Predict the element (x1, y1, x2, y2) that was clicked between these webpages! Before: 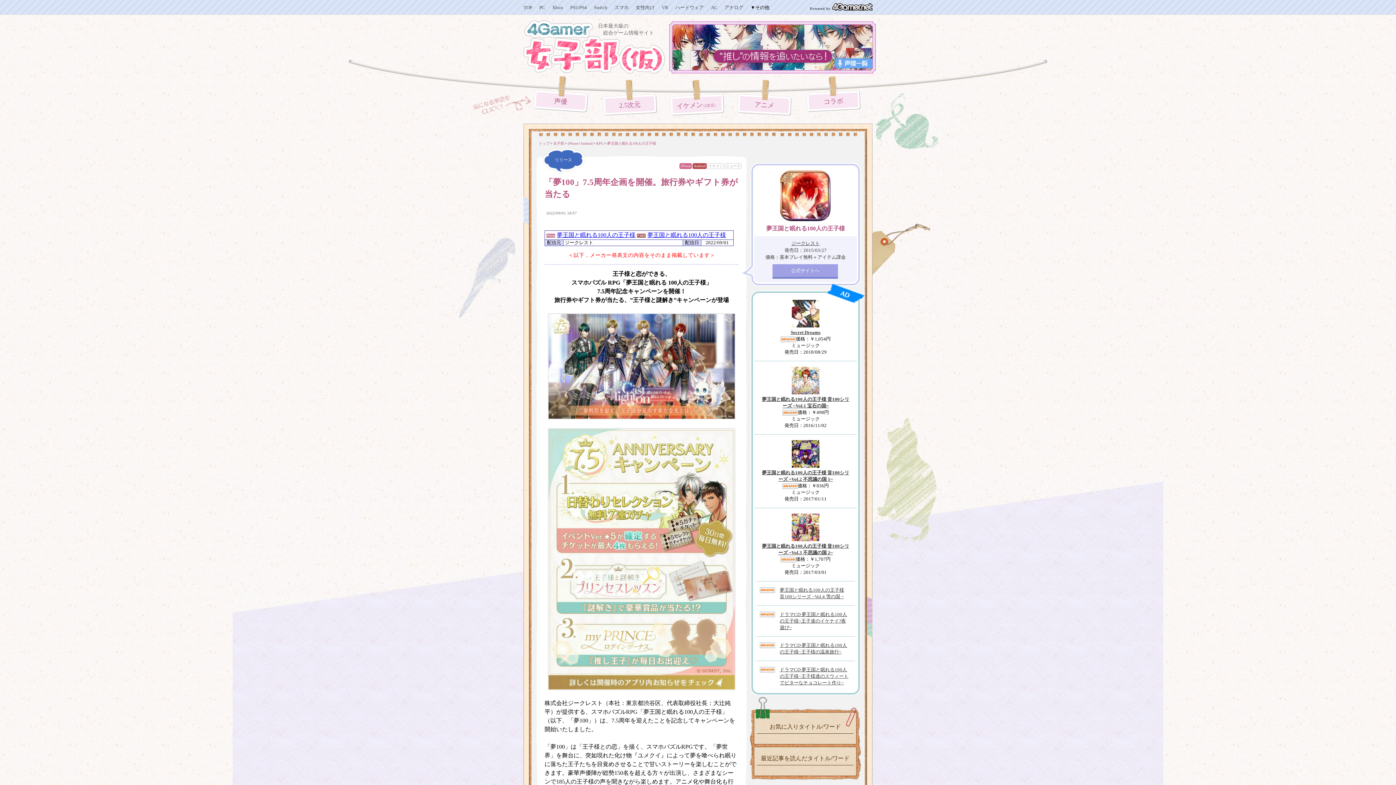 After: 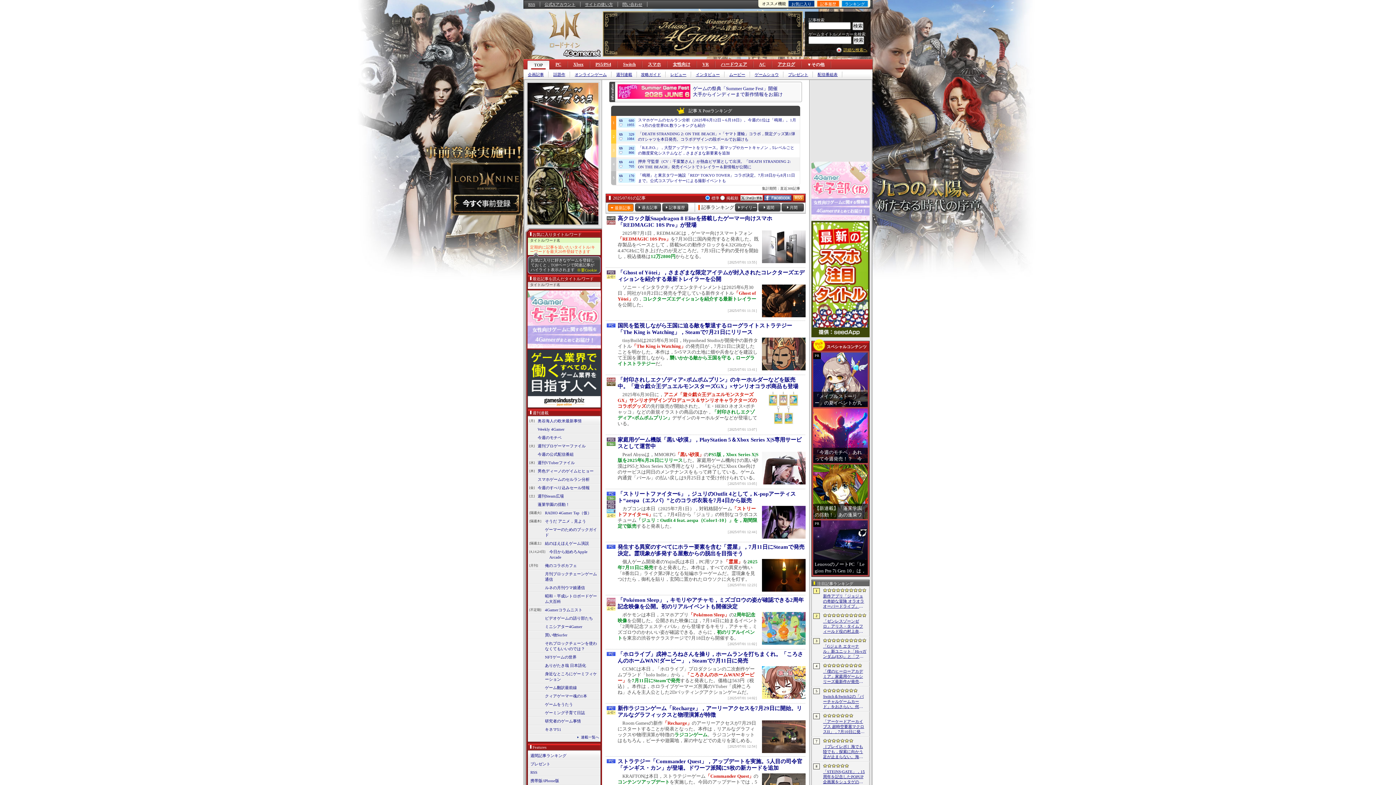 Action: bbox: (832, 4, 872, 10)